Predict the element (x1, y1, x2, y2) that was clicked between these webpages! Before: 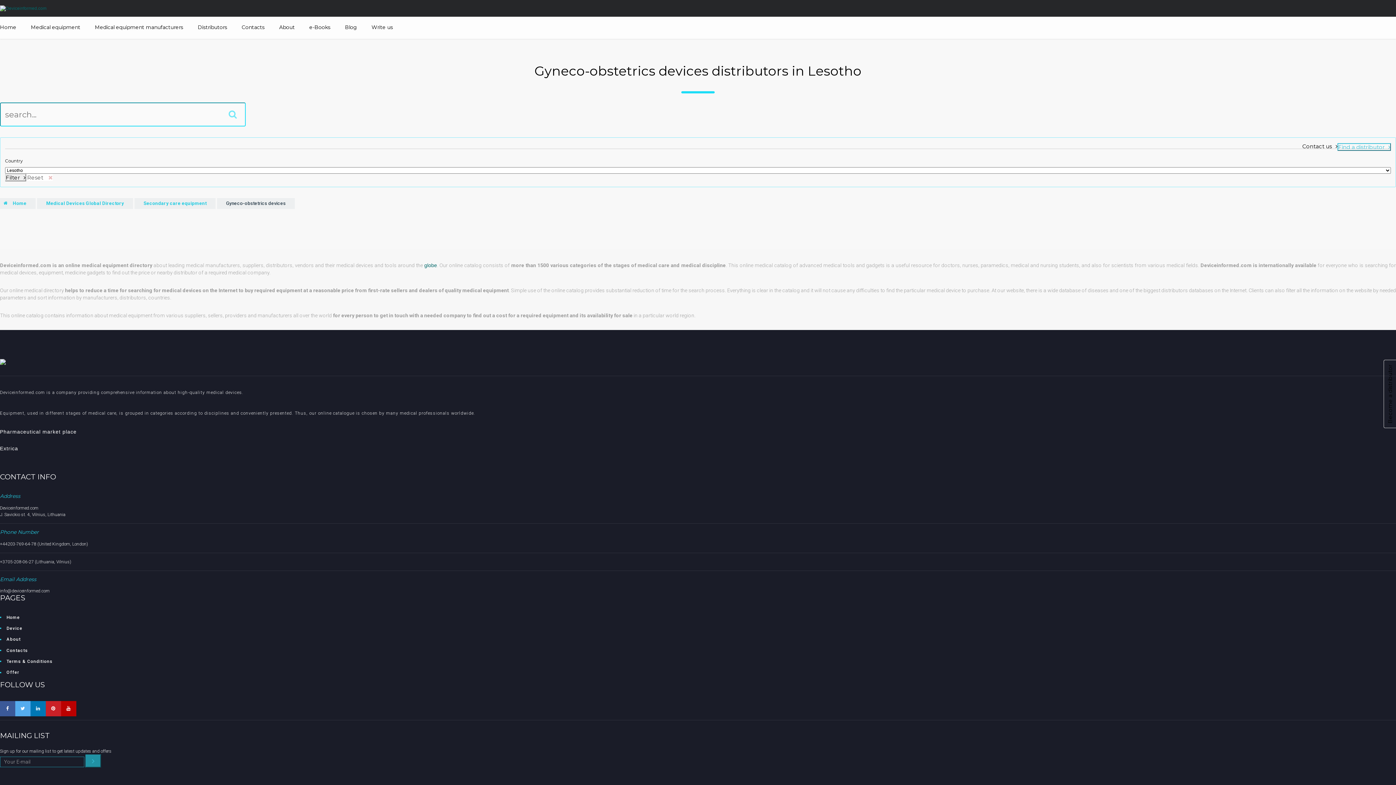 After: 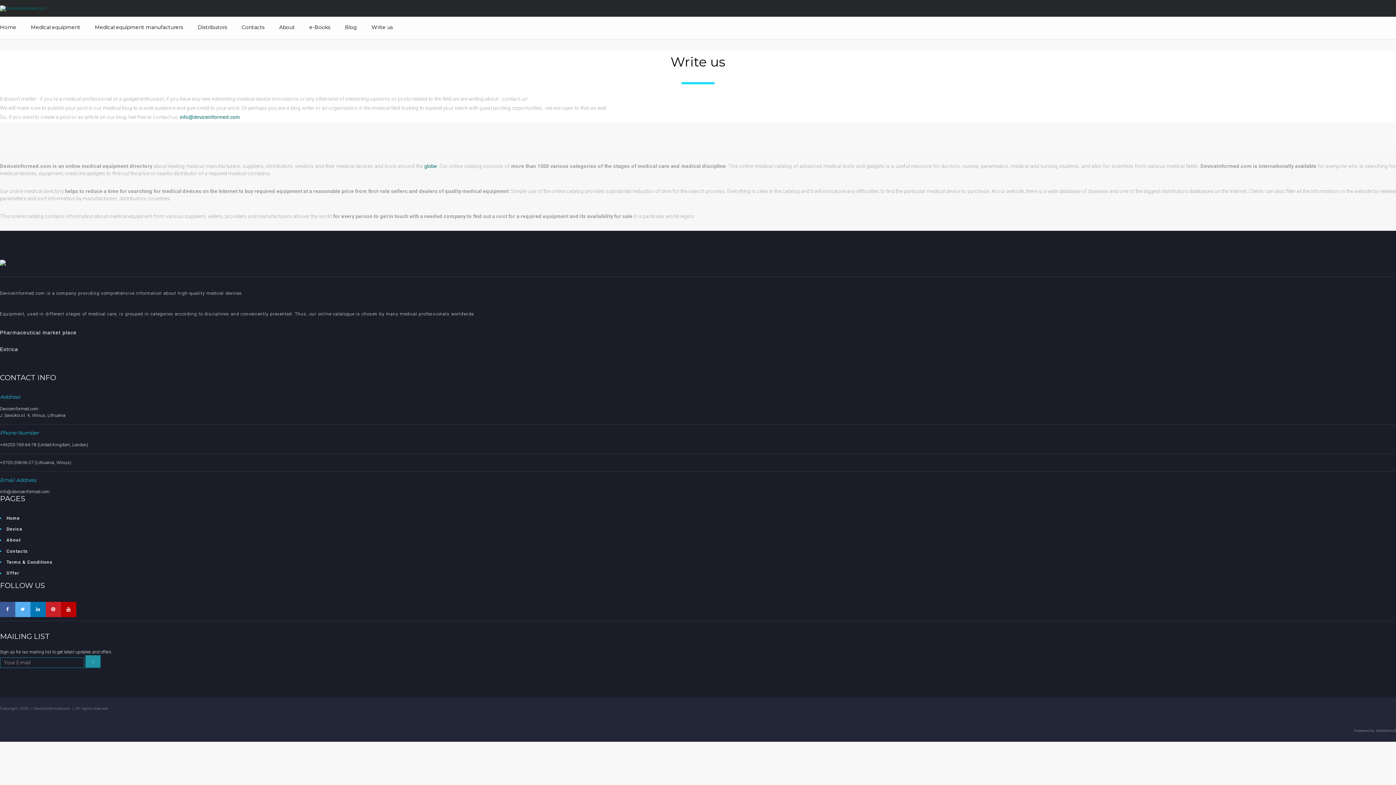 Action: label: Write us bbox: (371, 24, 393, 33)